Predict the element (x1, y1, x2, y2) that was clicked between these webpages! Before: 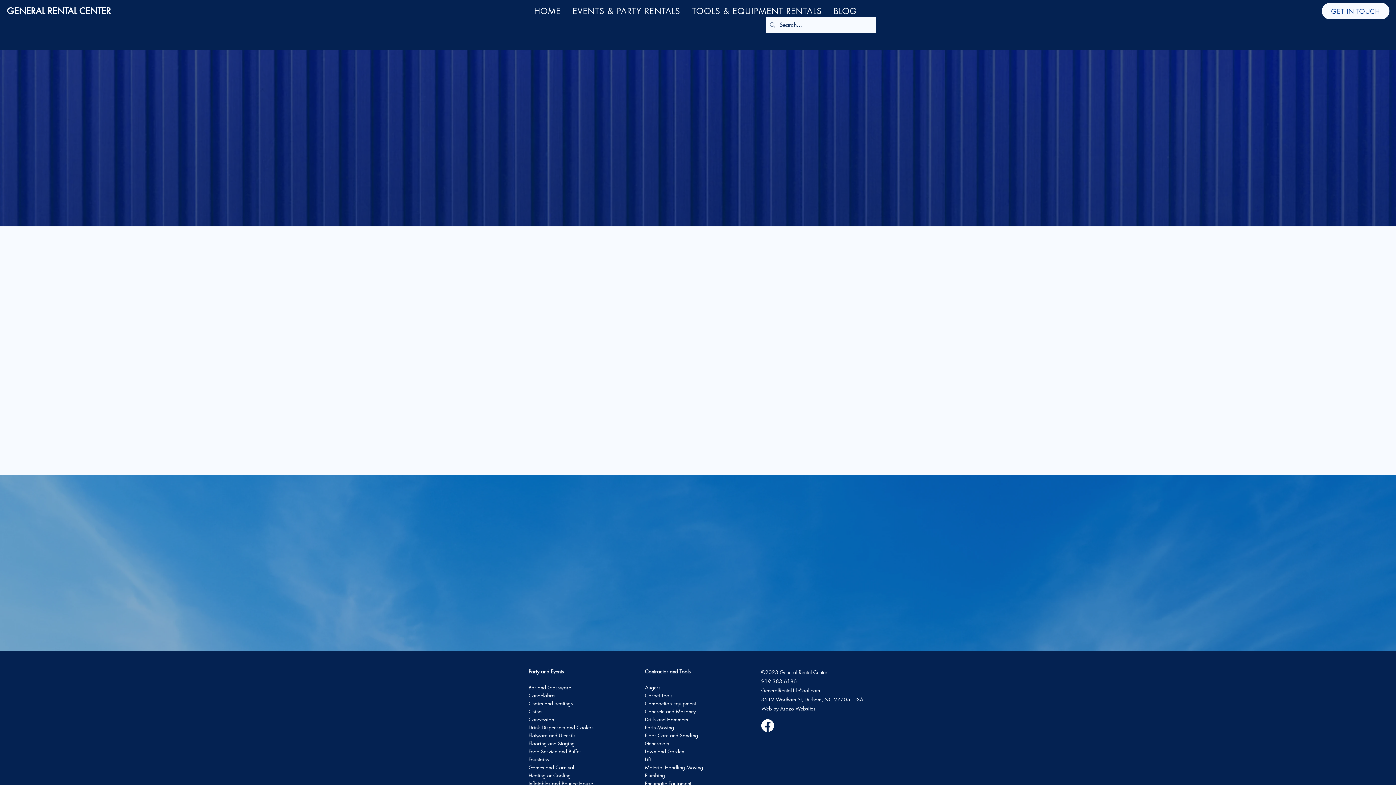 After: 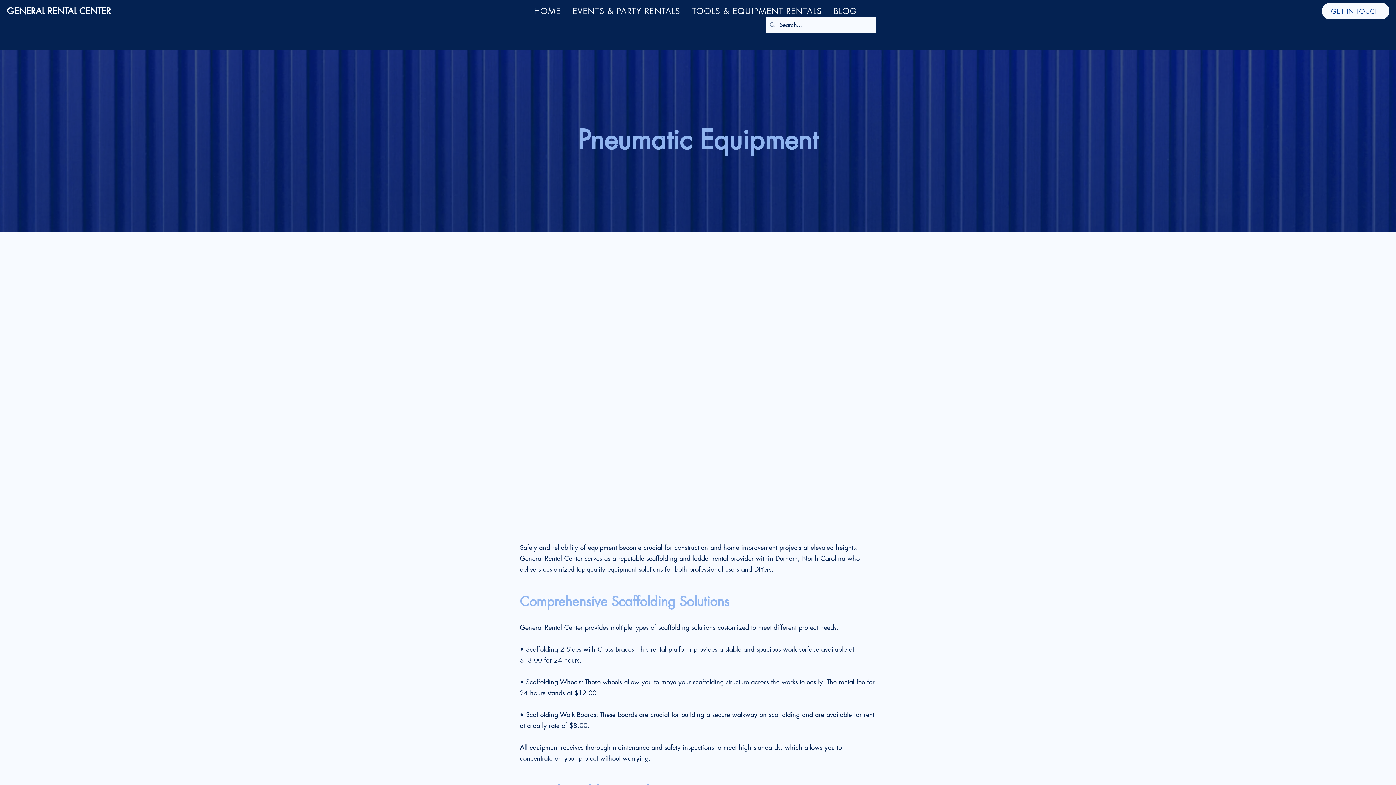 Action: label: Pneumatic Equipment bbox: (645, 780, 691, 787)